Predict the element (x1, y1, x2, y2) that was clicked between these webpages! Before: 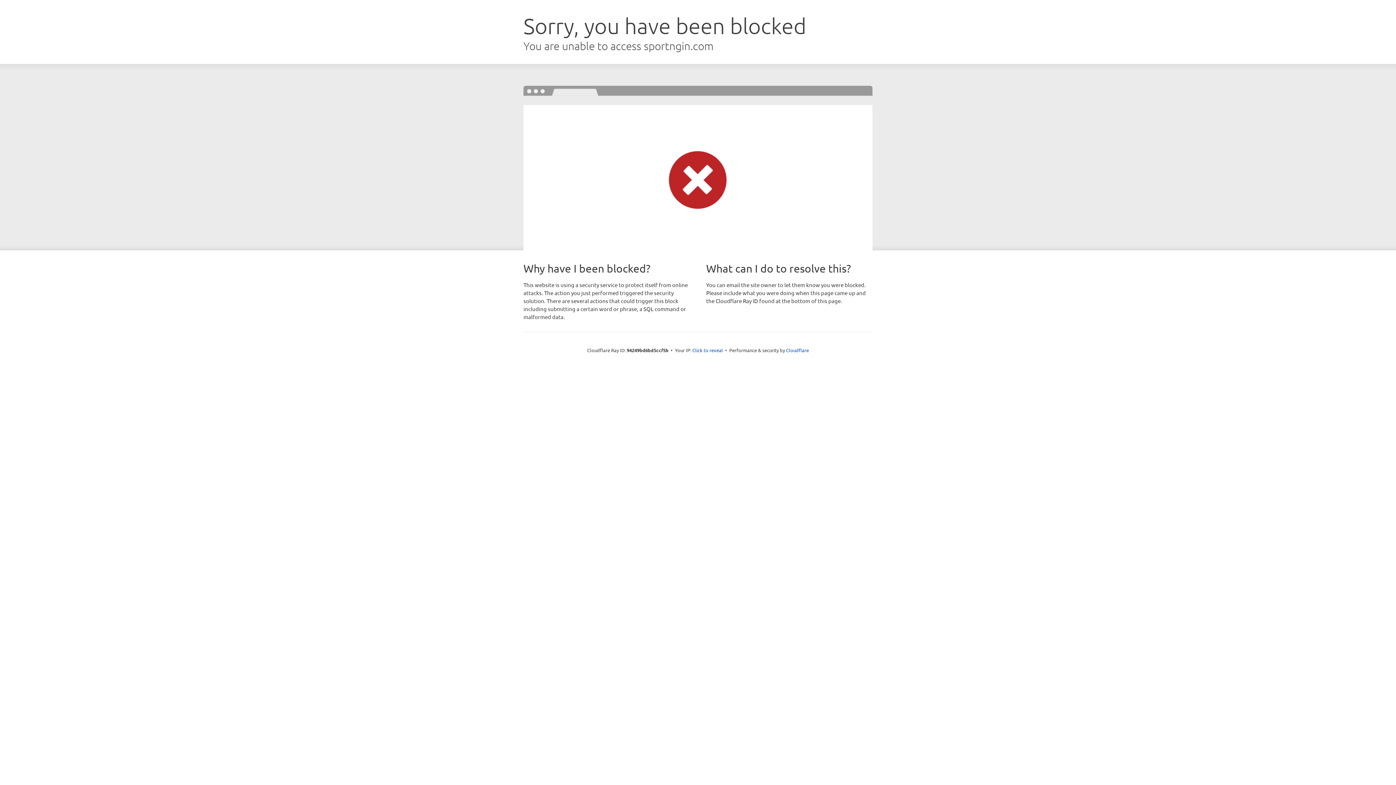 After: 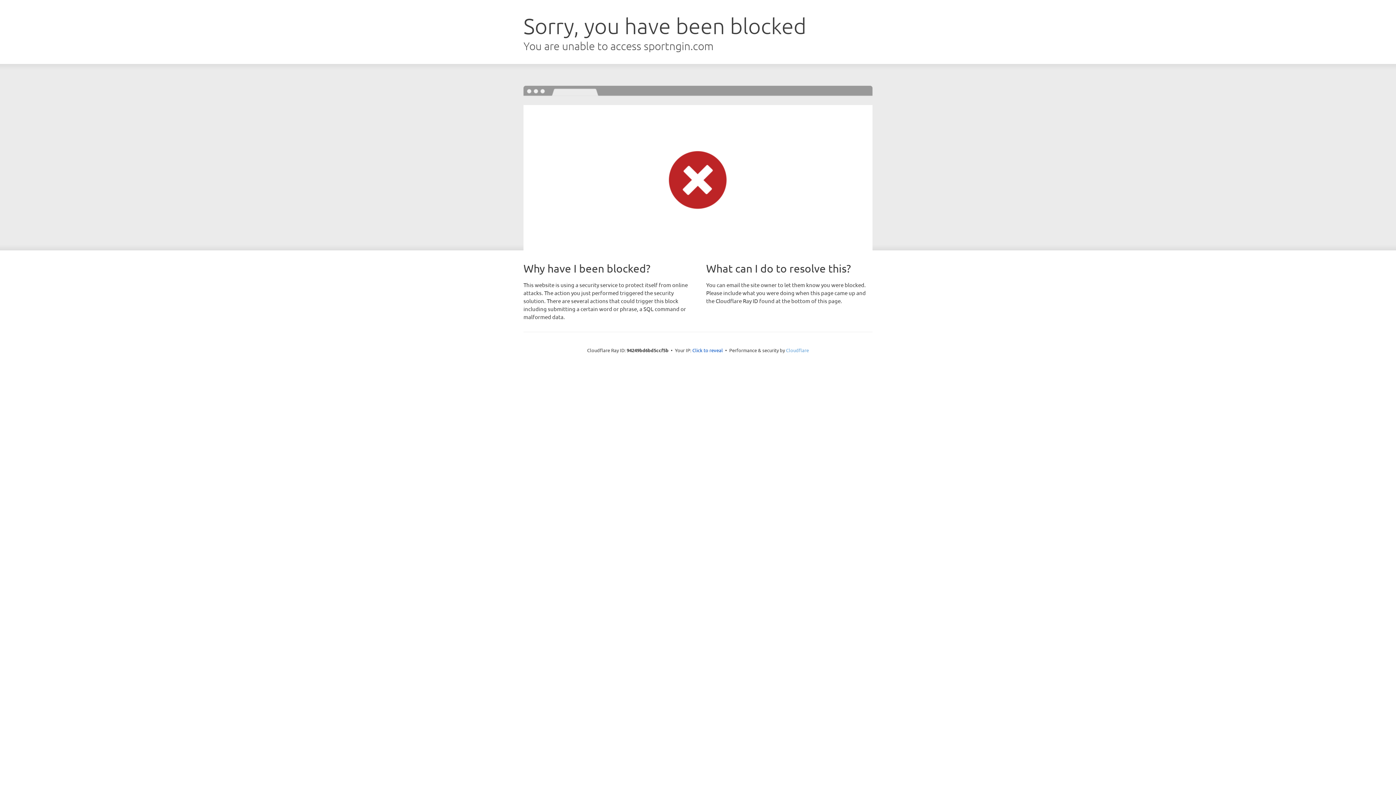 Action: label: Cloudflare bbox: (786, 347, 809, 353)